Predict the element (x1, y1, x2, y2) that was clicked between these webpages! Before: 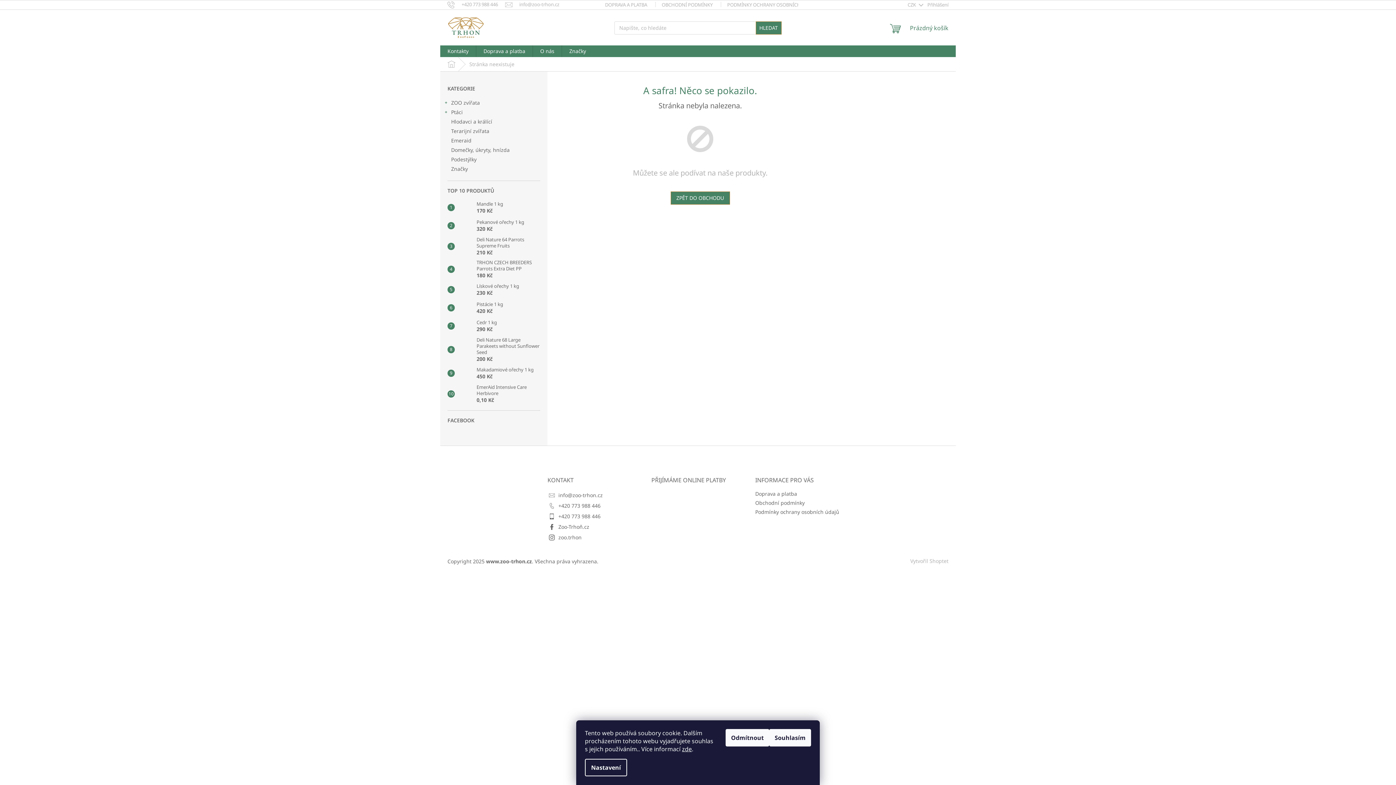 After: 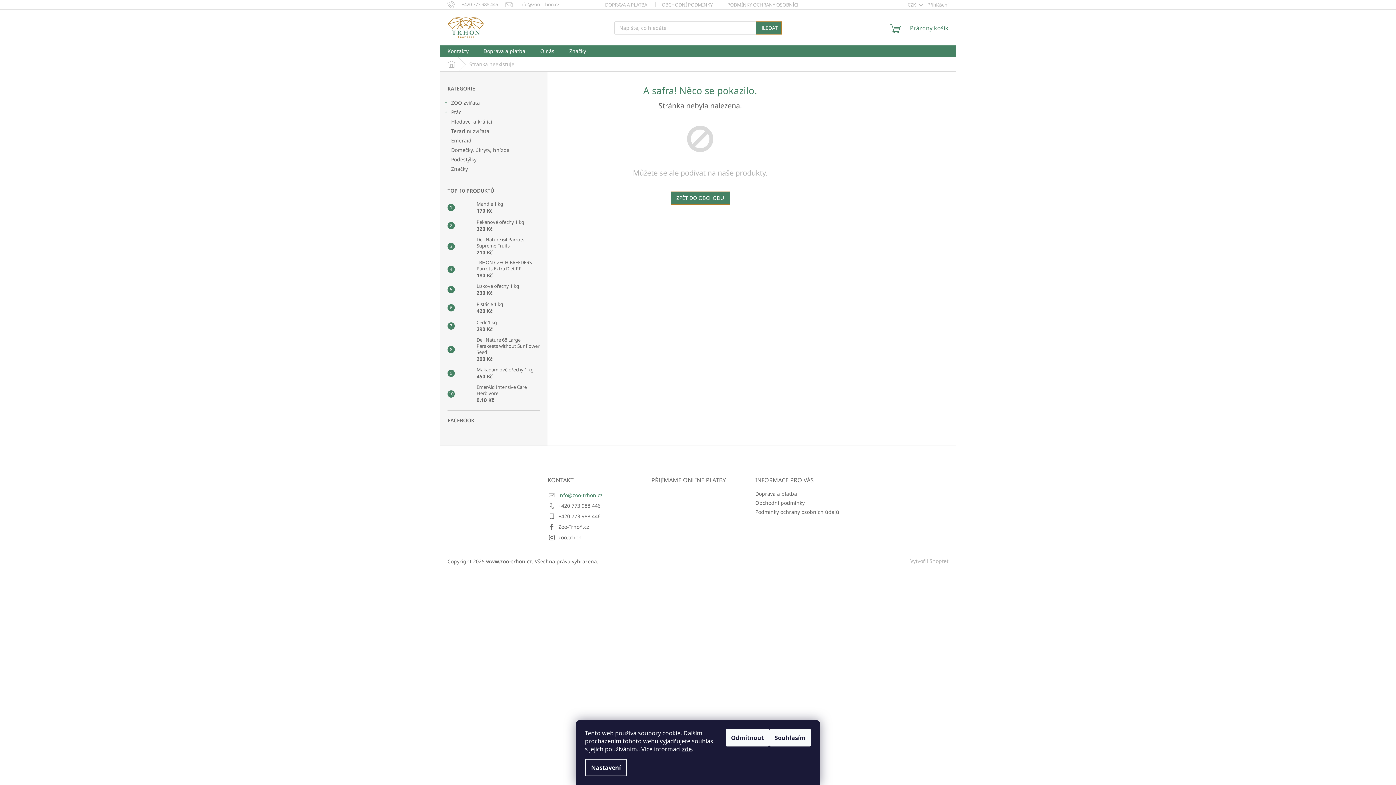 Action: bbox: (558, 492, 602, 498) label: info@zoo-trhon.cz